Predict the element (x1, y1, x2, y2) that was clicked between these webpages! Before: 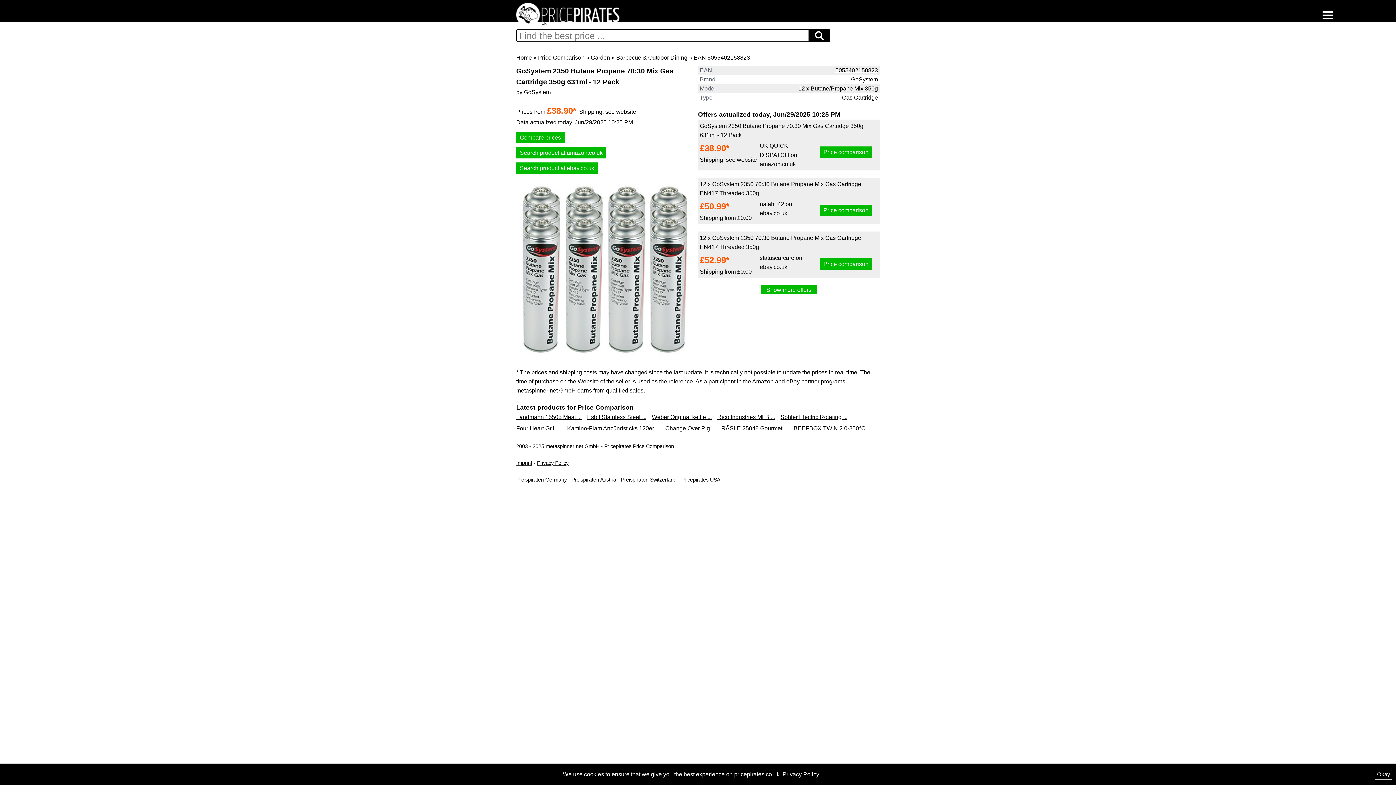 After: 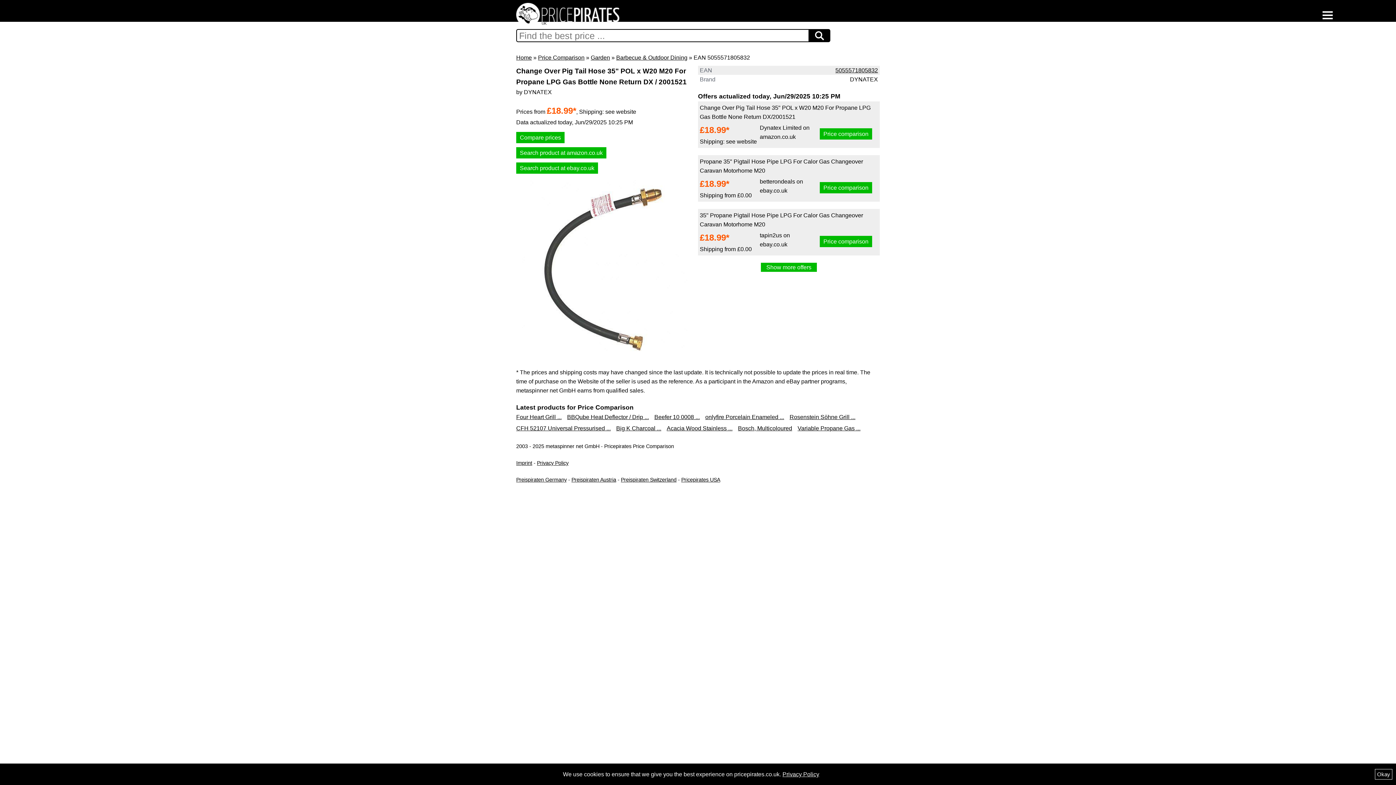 Action: label: Change Over Pig ... bbox: (665, 425, 716, 431)